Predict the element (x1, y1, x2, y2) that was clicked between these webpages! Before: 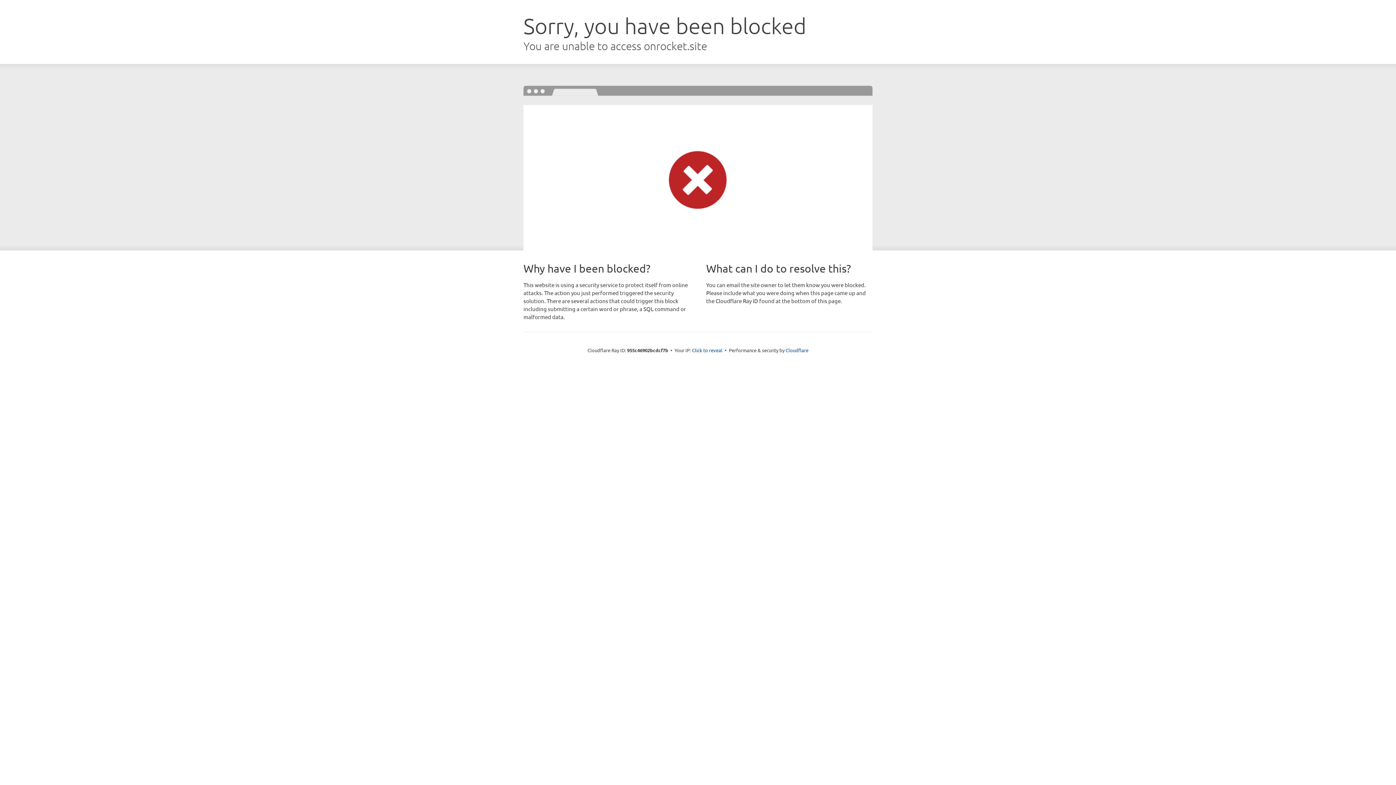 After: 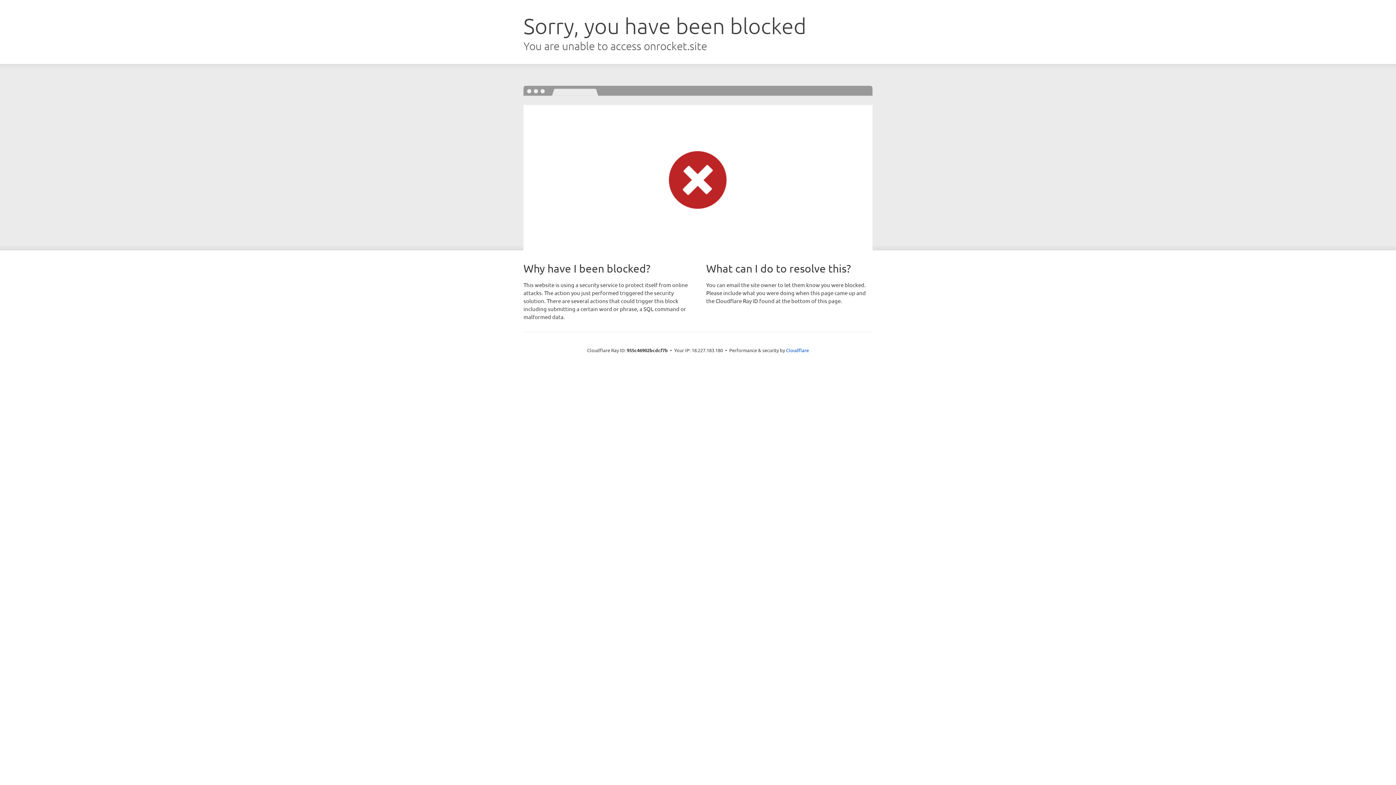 Action: bbox: (692, 346, 722, 353) label: Click to reveal